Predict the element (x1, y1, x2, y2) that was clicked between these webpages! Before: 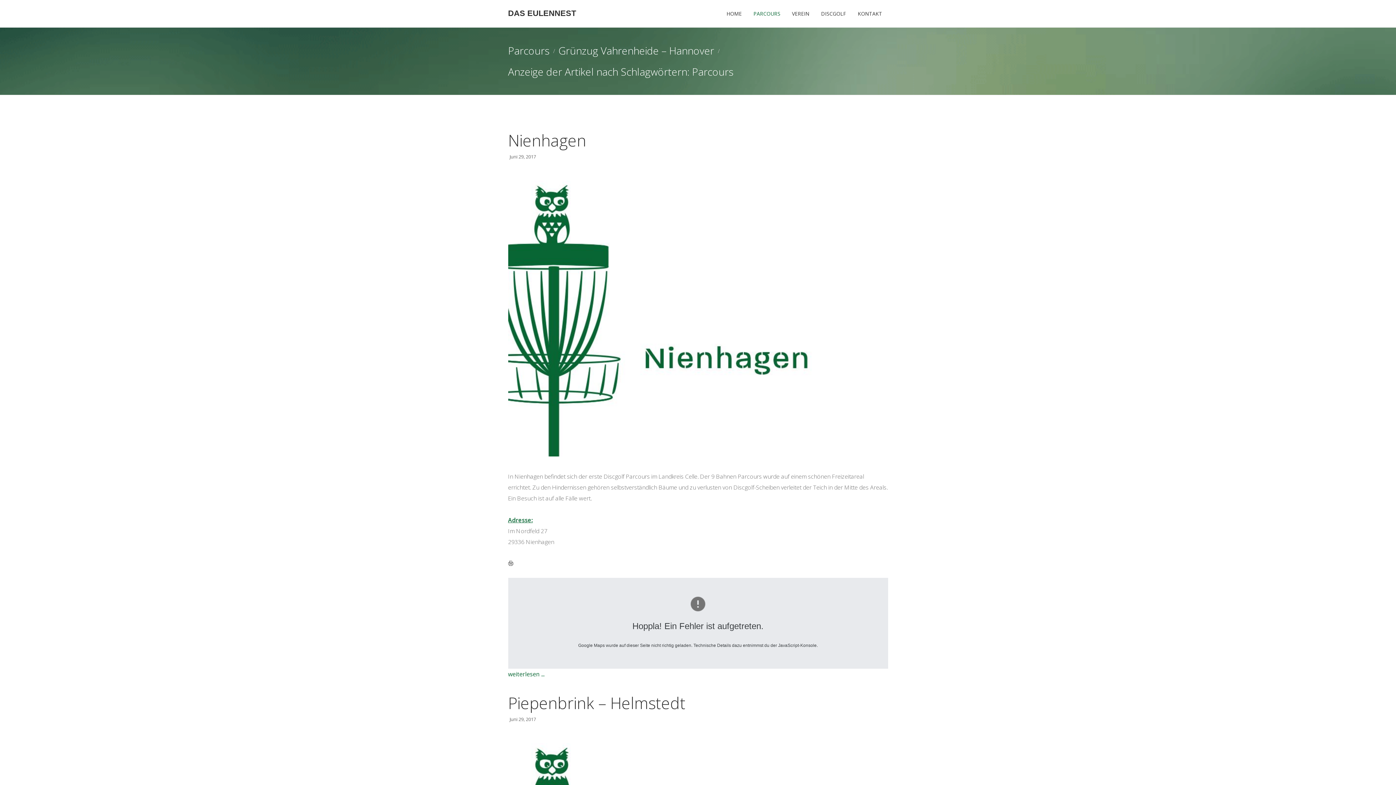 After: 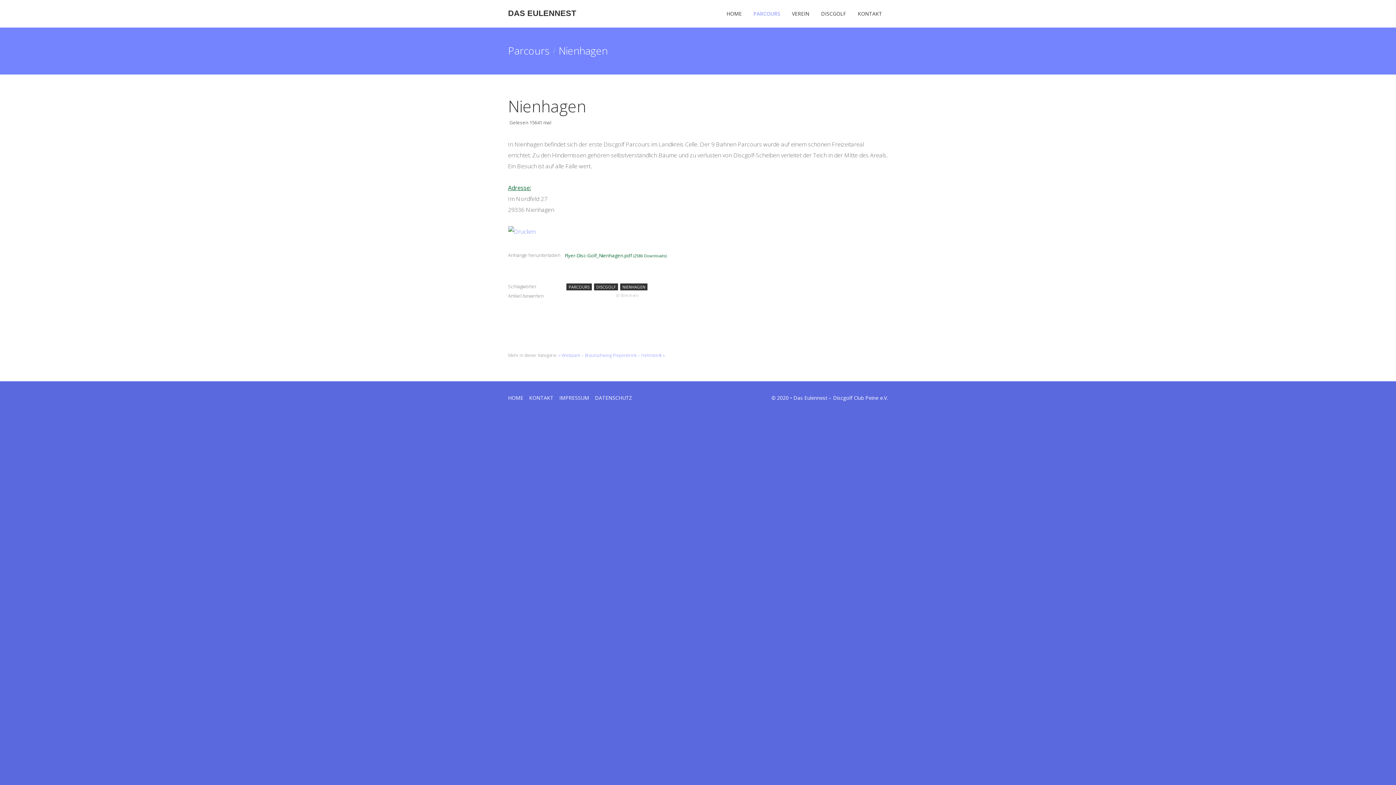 Action: label: Nienhagen bbox: (508, 129, 586, 151)